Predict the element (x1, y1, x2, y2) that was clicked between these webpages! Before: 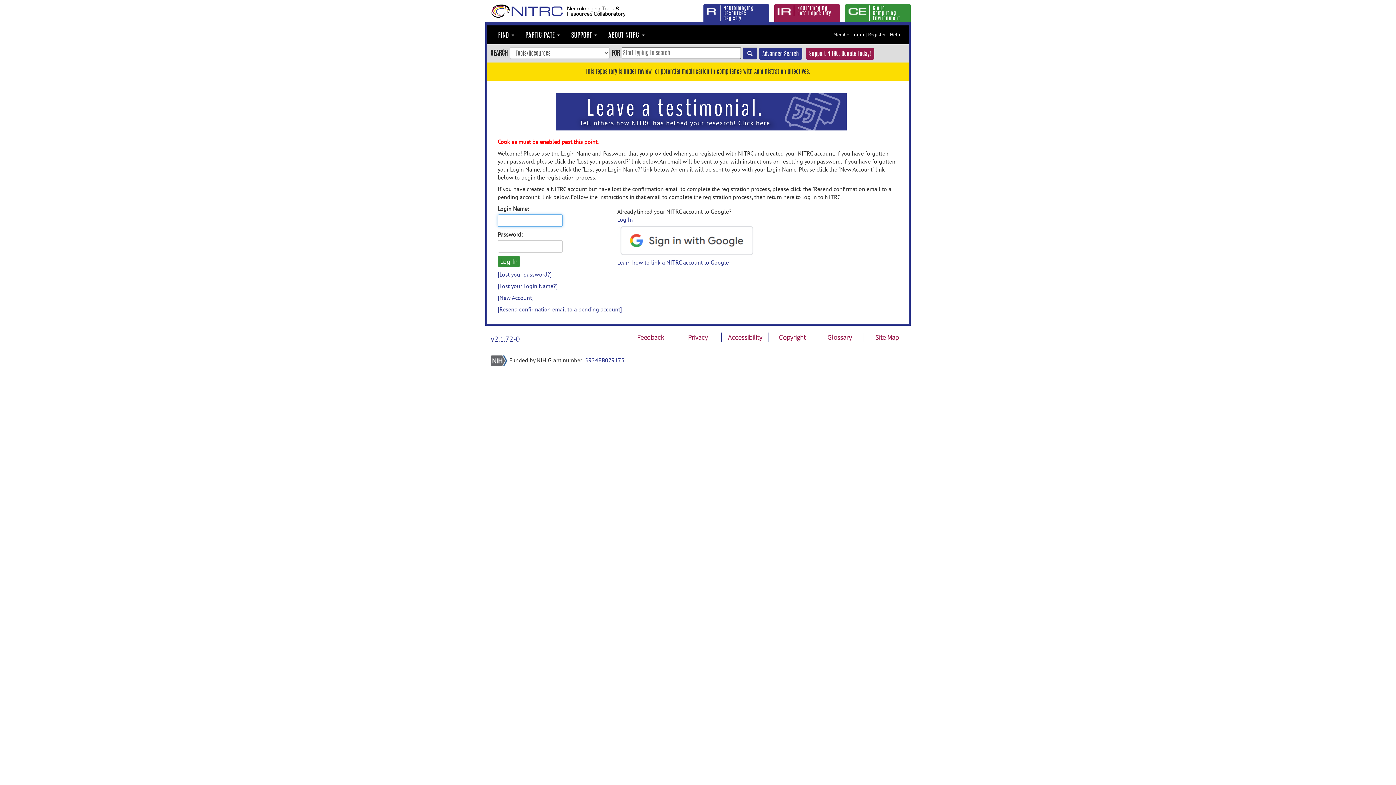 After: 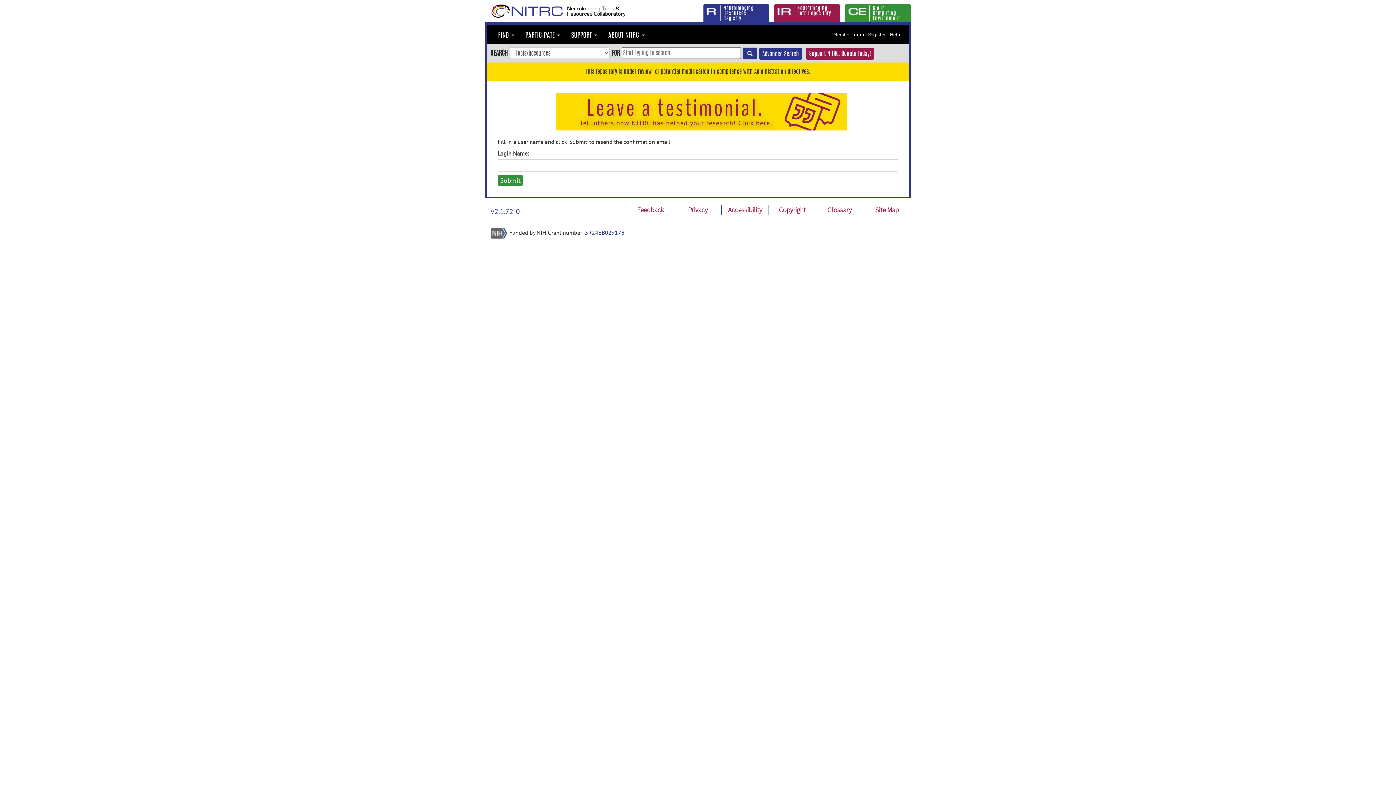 Action: bbox: (497, 305, 622, 313) label: [Resend confirmation email to a pending account]